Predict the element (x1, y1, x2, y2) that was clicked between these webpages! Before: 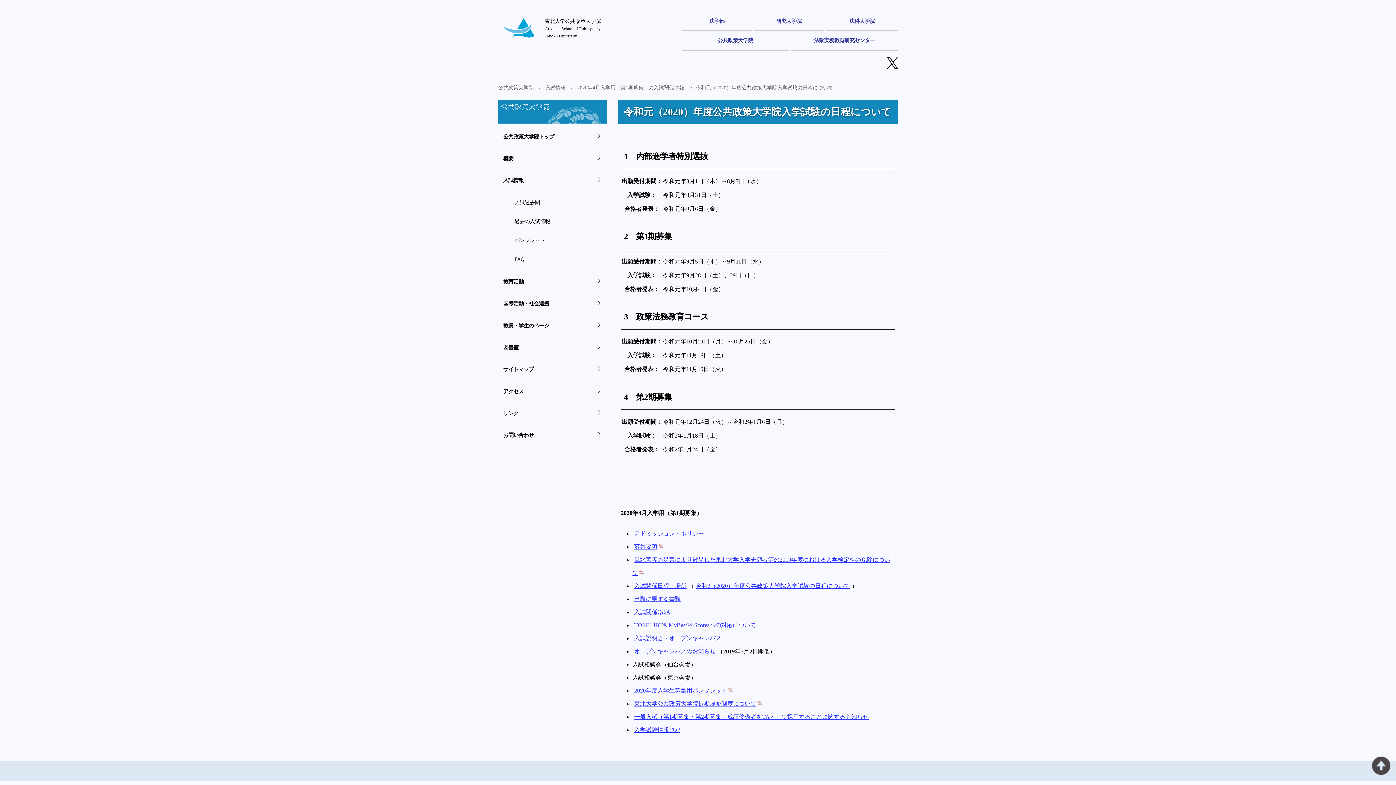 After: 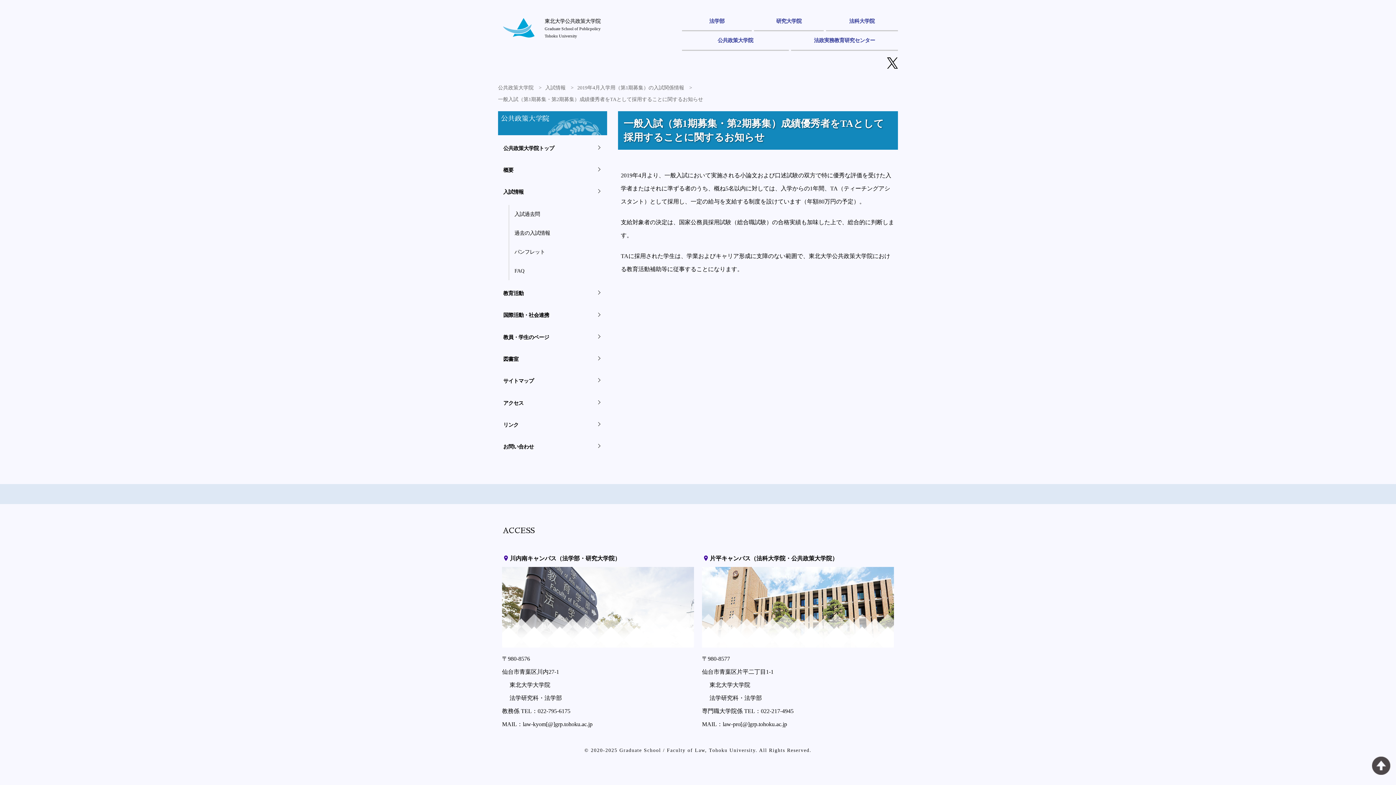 Action: label: 一般入試（第1期募集・第2期募集）成績優秀者をTAとして採用することに関するお知らせ bbox: (632, 713, 870, 720)